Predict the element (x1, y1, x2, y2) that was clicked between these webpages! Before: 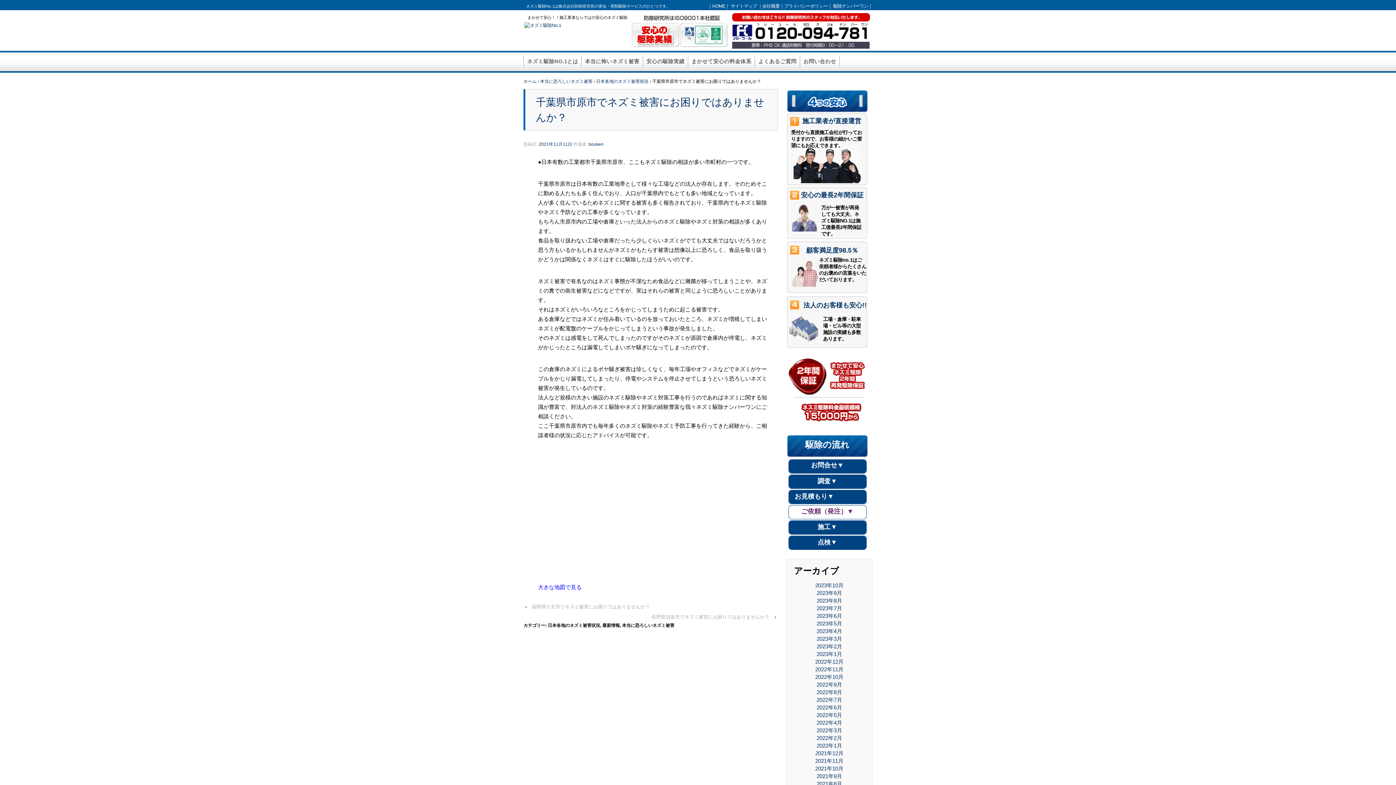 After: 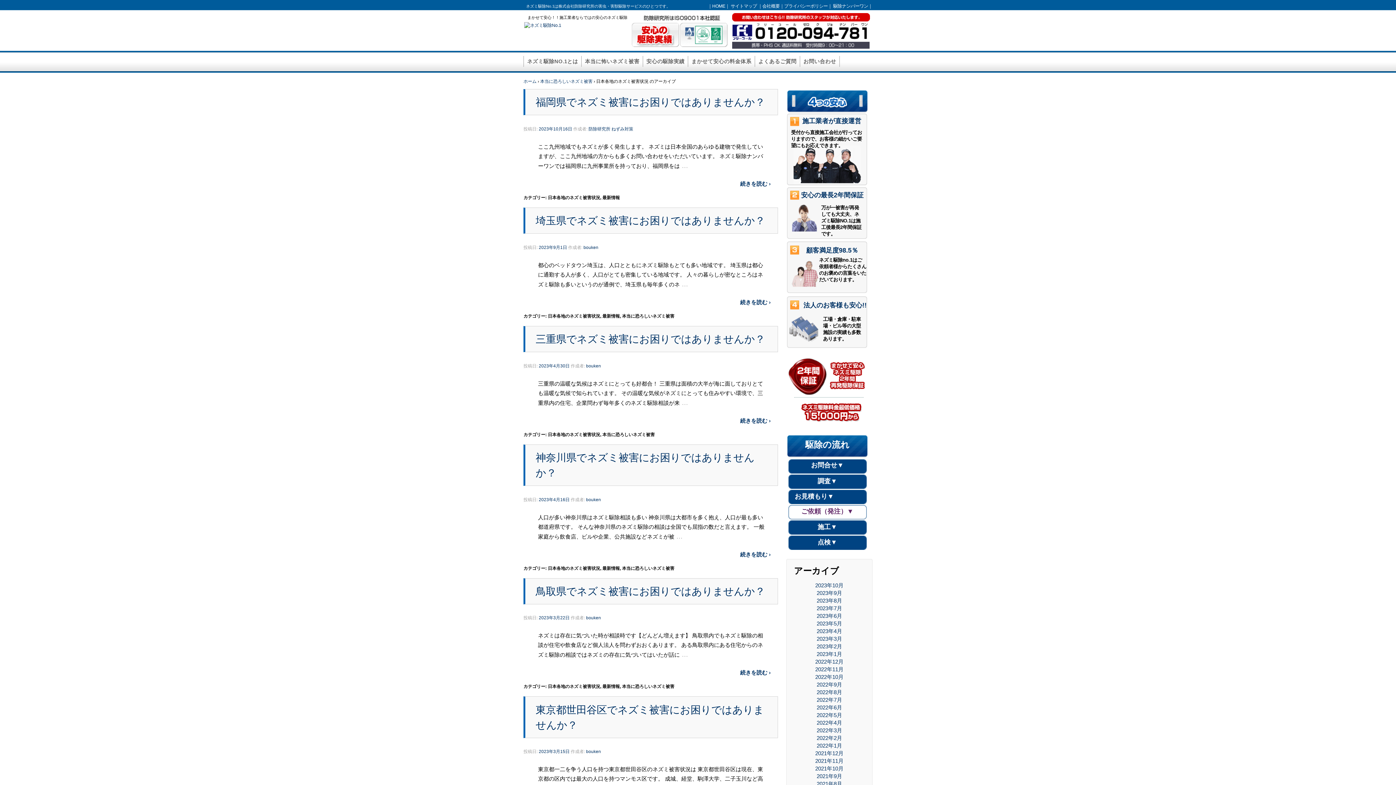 Action: label: 日本各地のネズミ被害状況 bbox: (548, 623, 600, 628)